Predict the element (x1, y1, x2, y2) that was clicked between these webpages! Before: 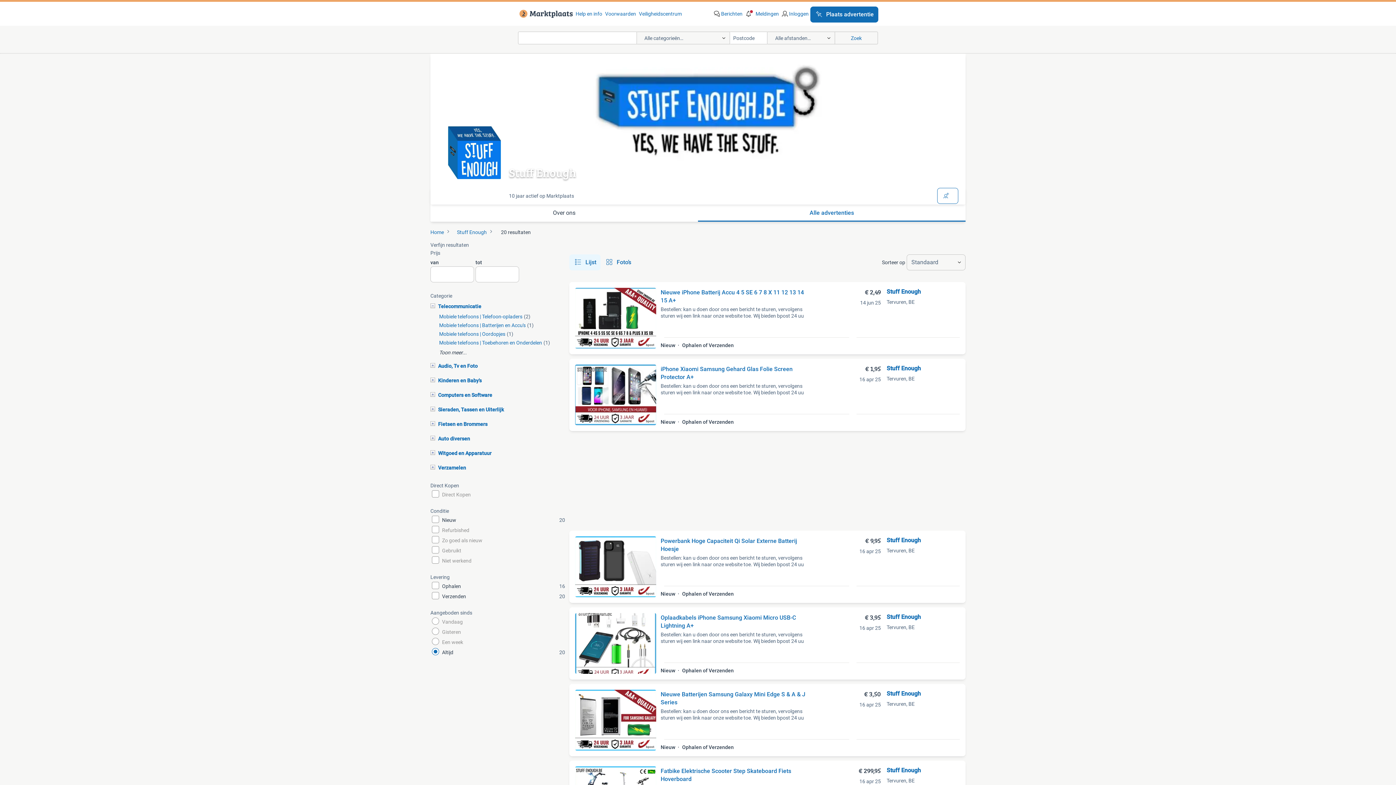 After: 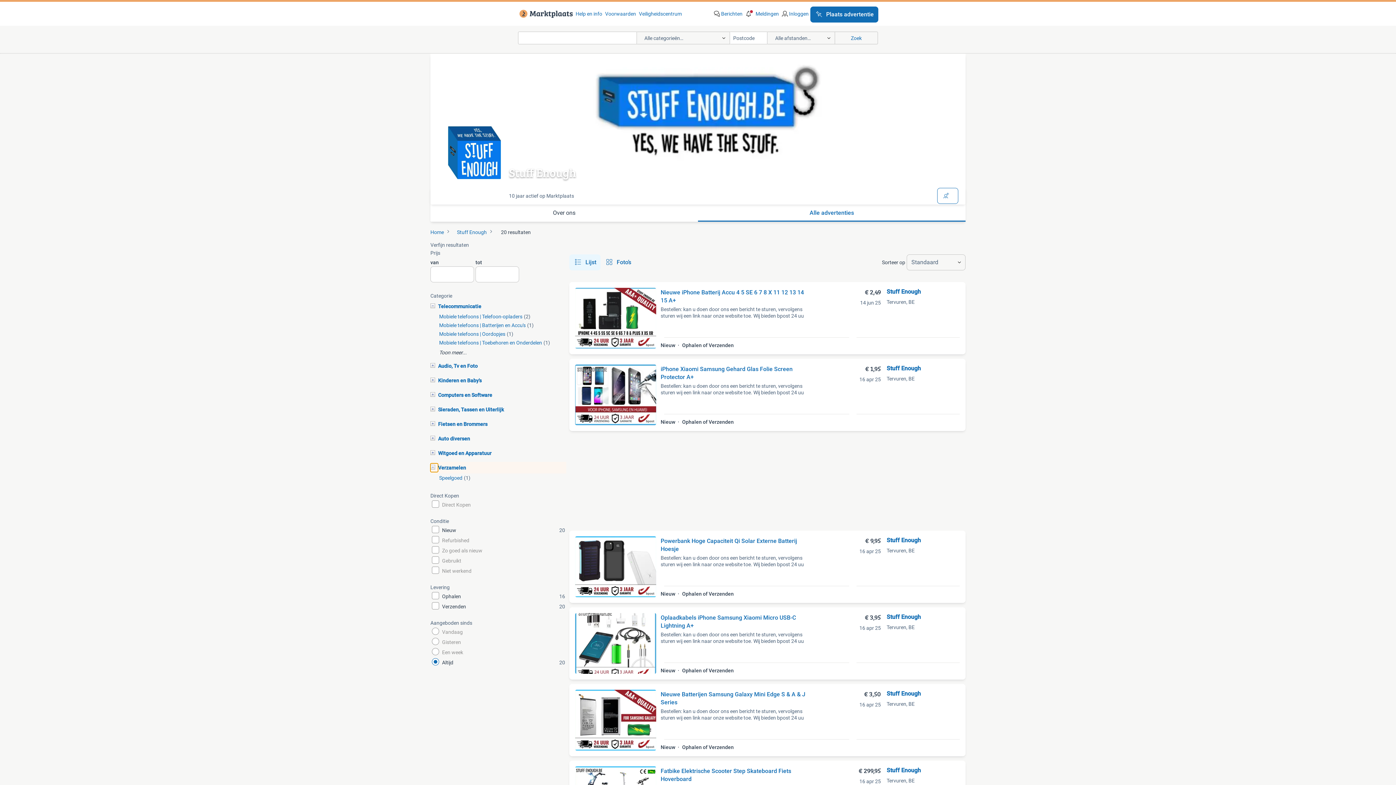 Action: bbox: (430, 463, 438, 472) label: Verzamelen